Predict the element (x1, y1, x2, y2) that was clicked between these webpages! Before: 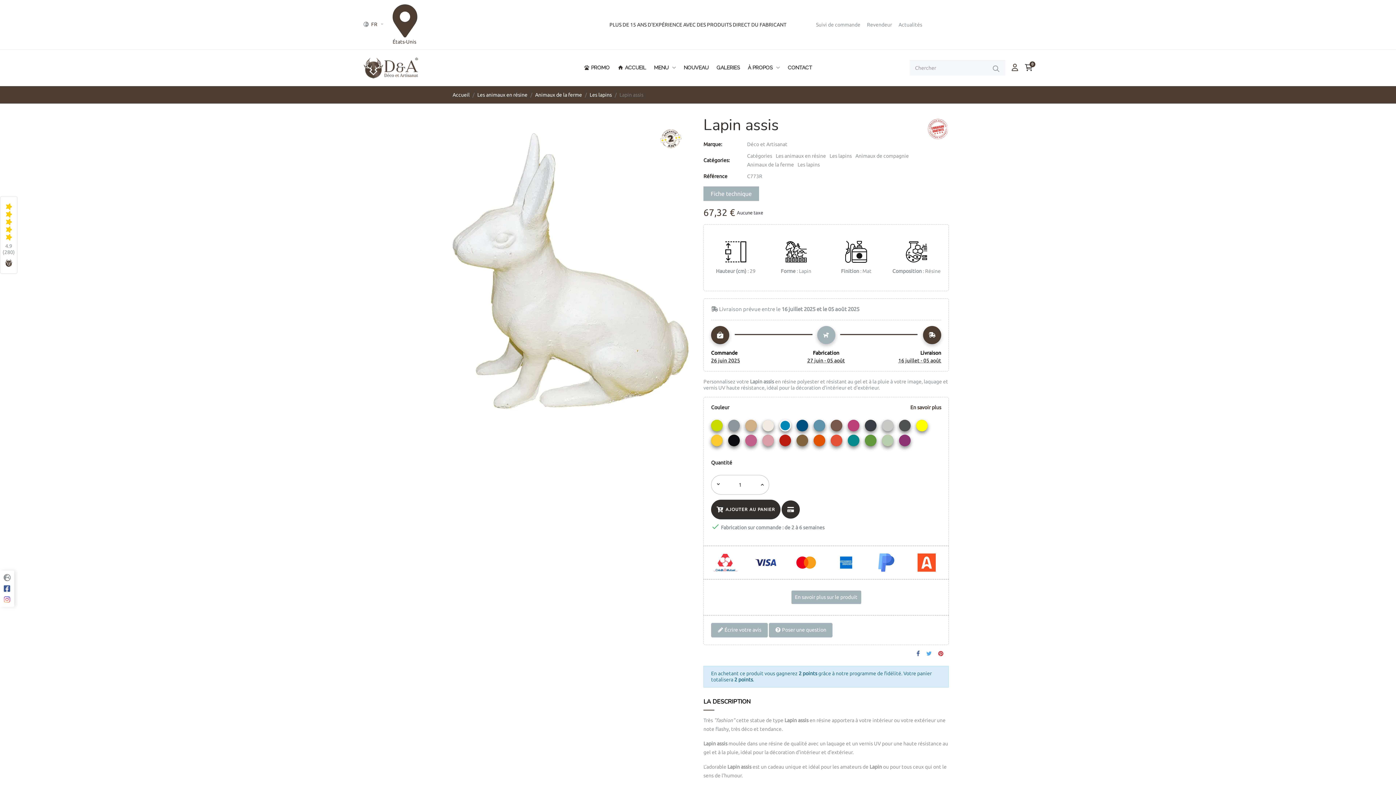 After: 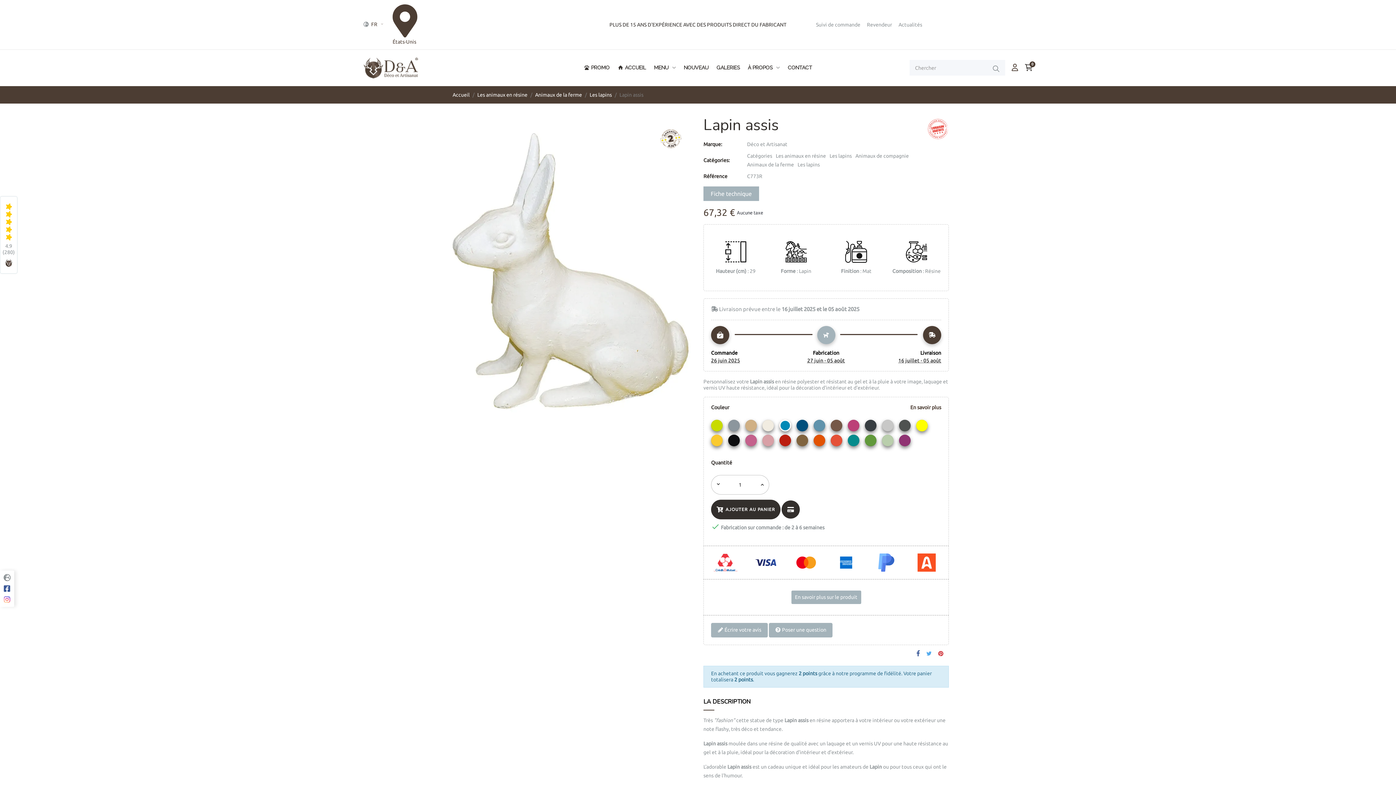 Action: bbox: (916, 650, 920, 657) label: Partager